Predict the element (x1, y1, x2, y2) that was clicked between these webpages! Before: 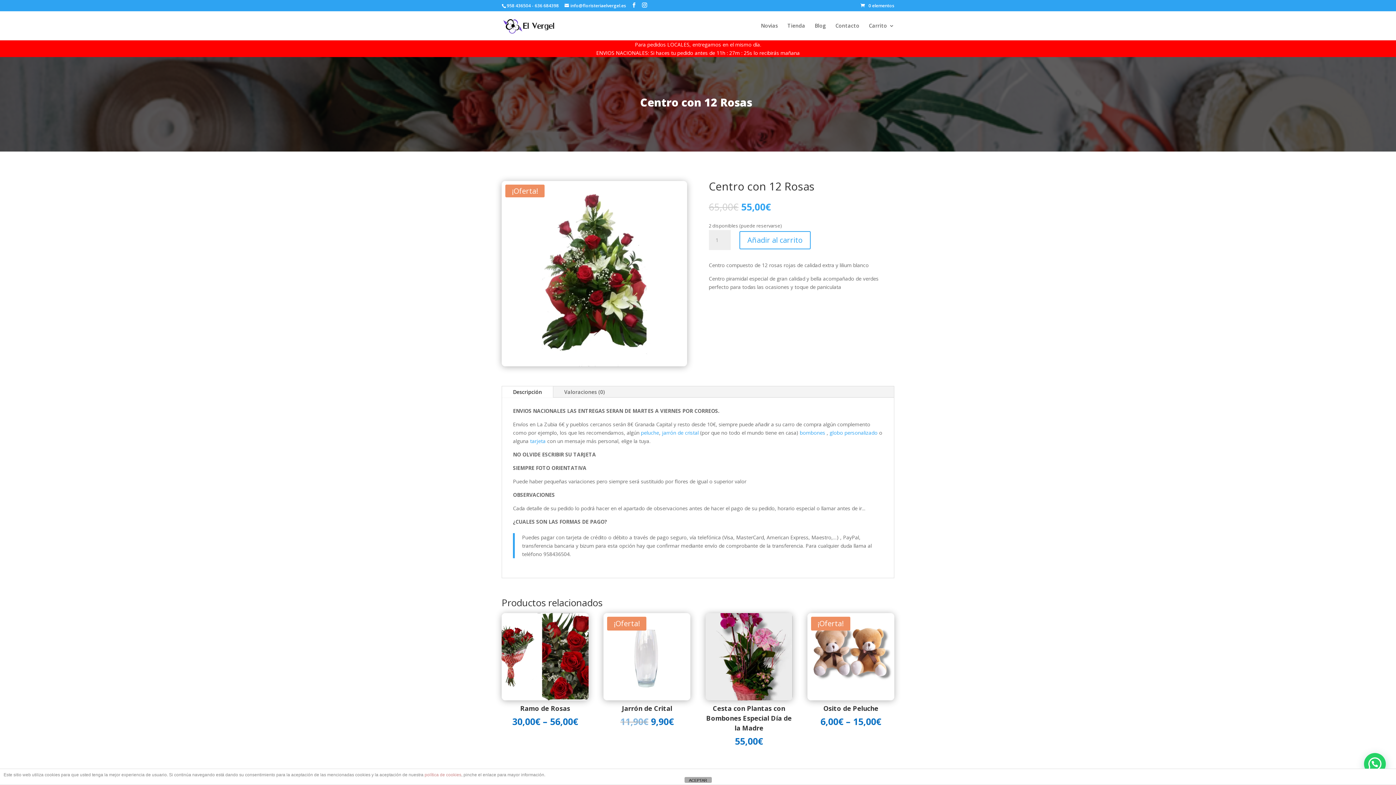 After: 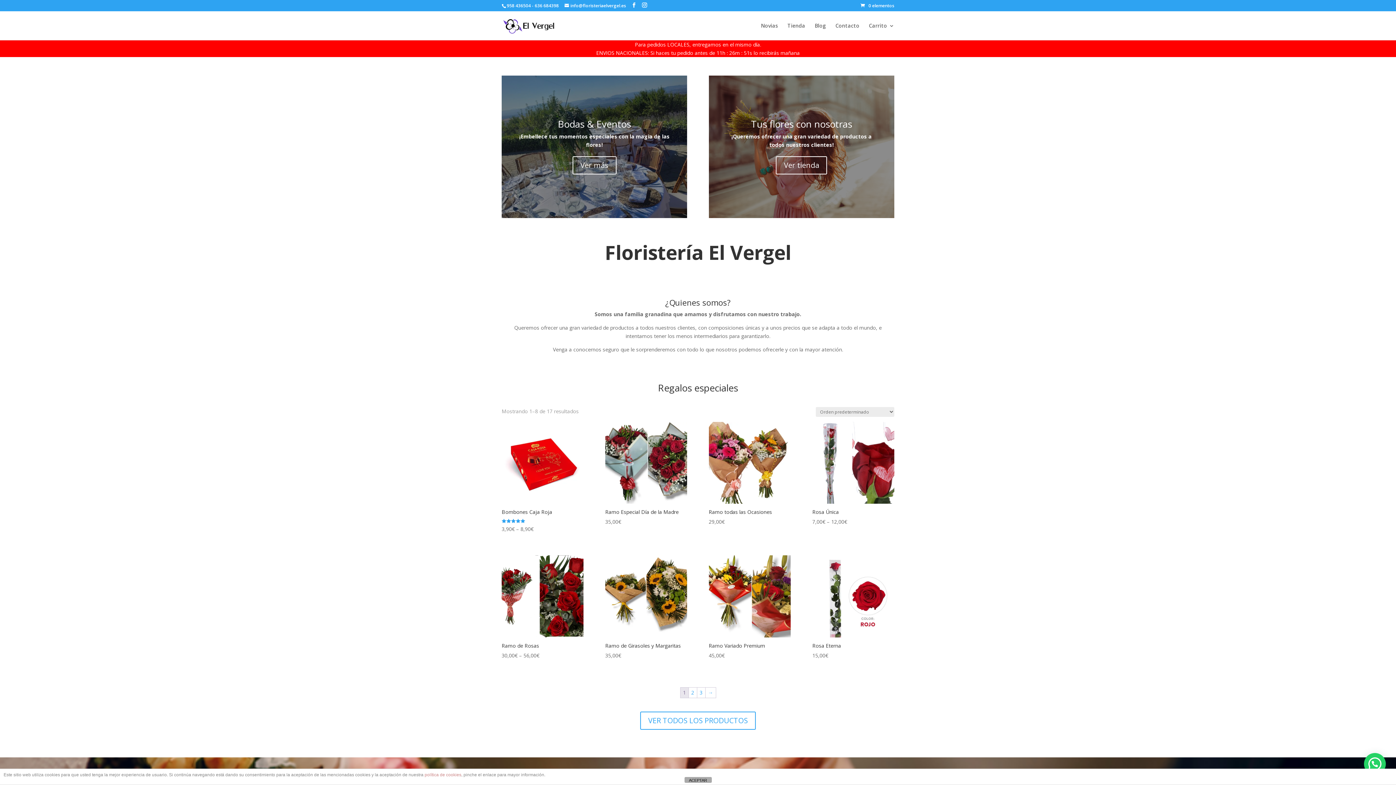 Action: bbox: (503, 21, 554, 28)